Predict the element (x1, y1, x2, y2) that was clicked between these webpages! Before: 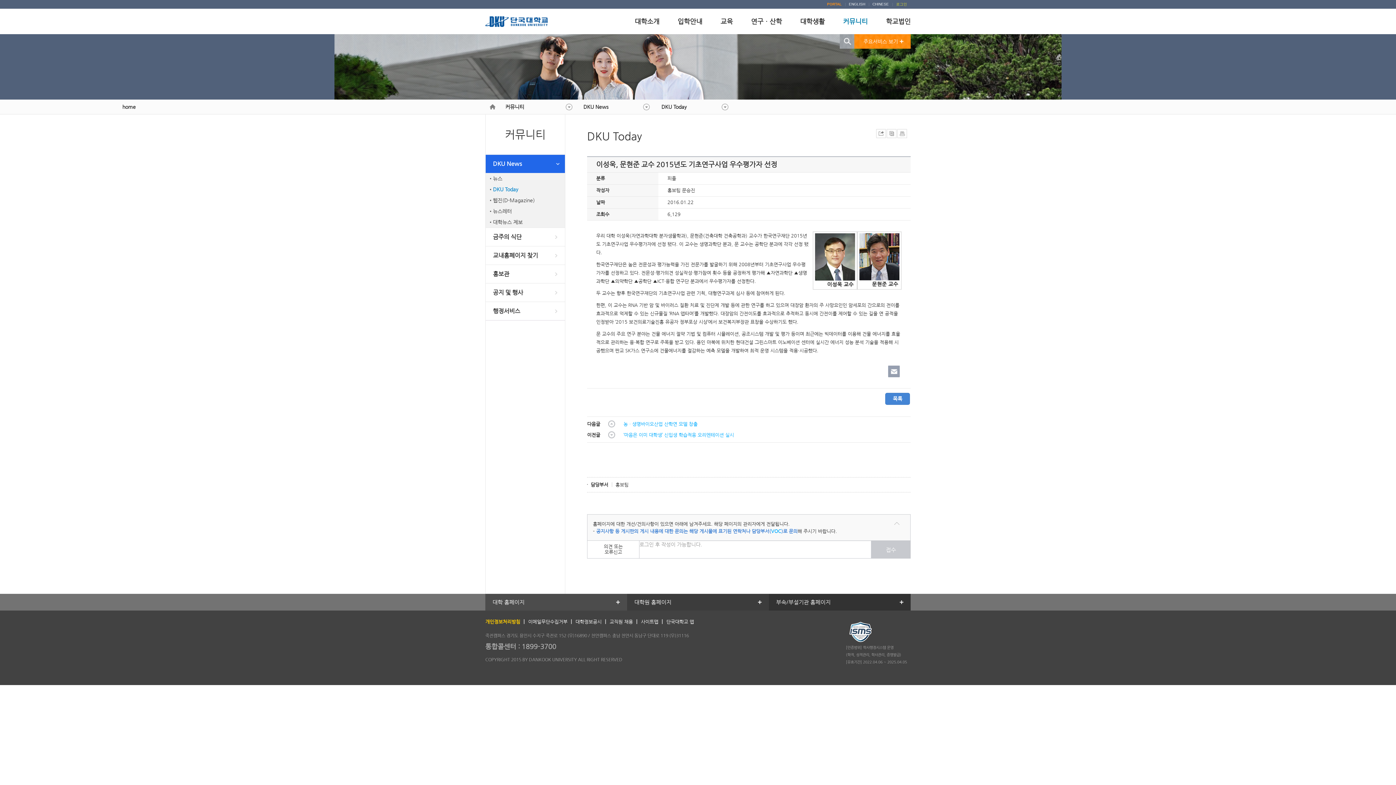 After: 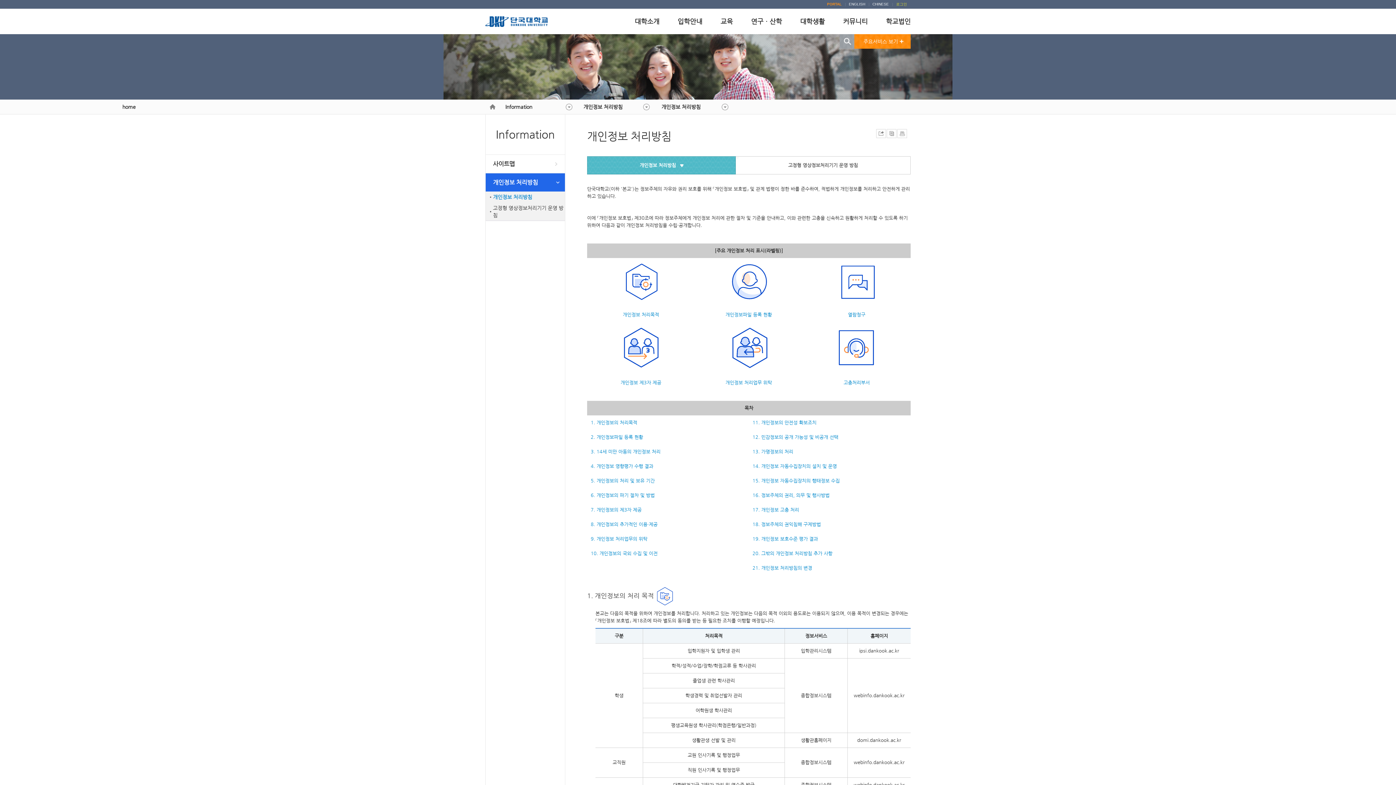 Action: bbox: (485, 618, 520, 625) label: 개인정보처리방침